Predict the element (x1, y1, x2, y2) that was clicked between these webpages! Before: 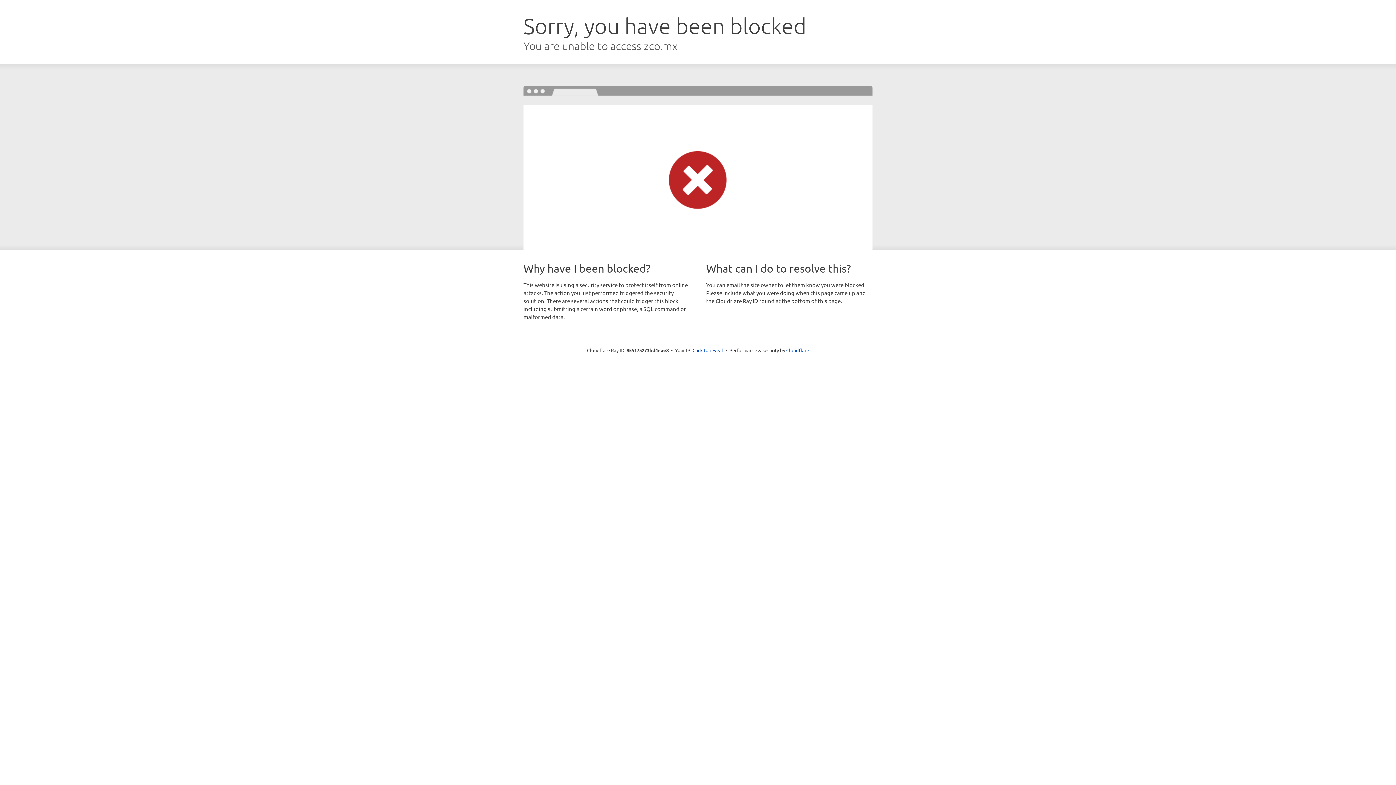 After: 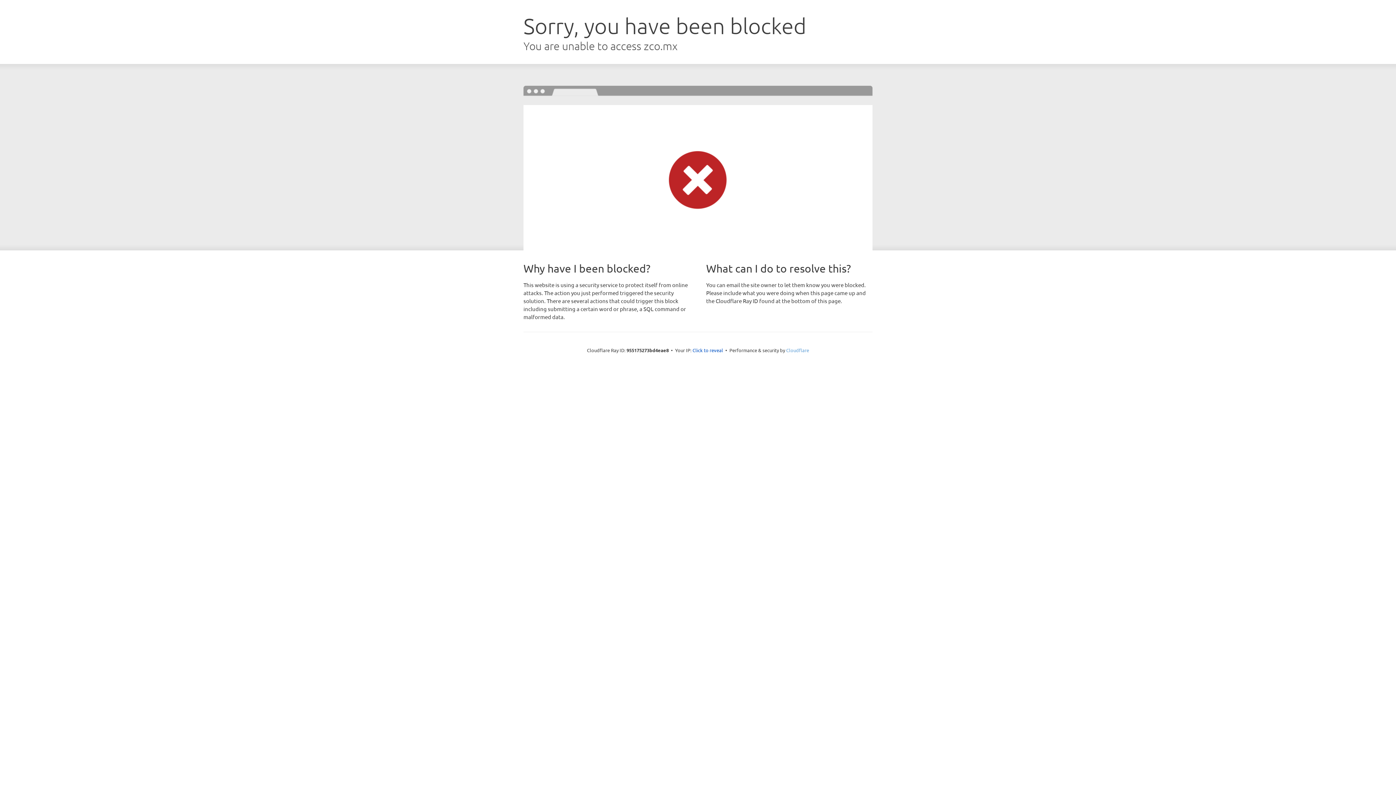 Action: label: Cloudflare bbox: (786, 347, 809, 353)